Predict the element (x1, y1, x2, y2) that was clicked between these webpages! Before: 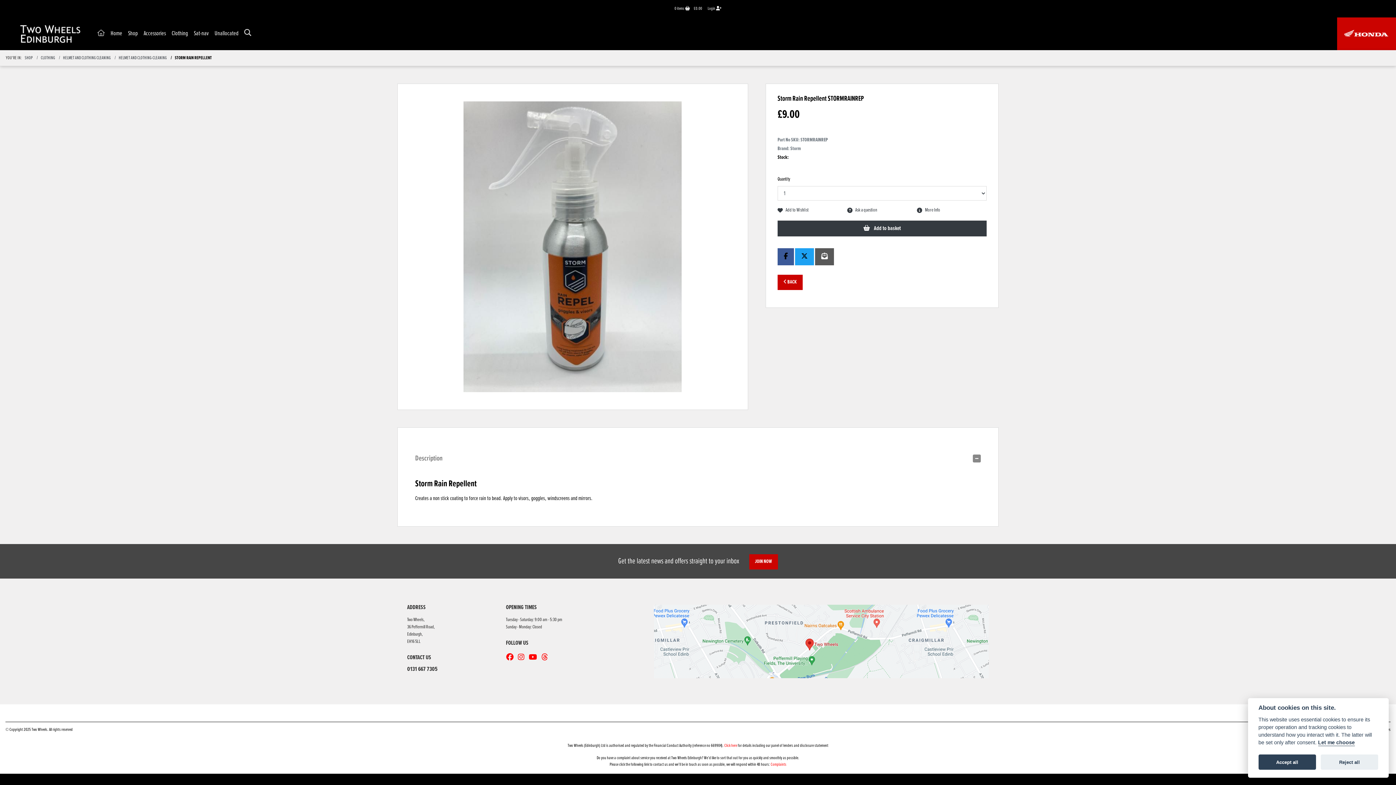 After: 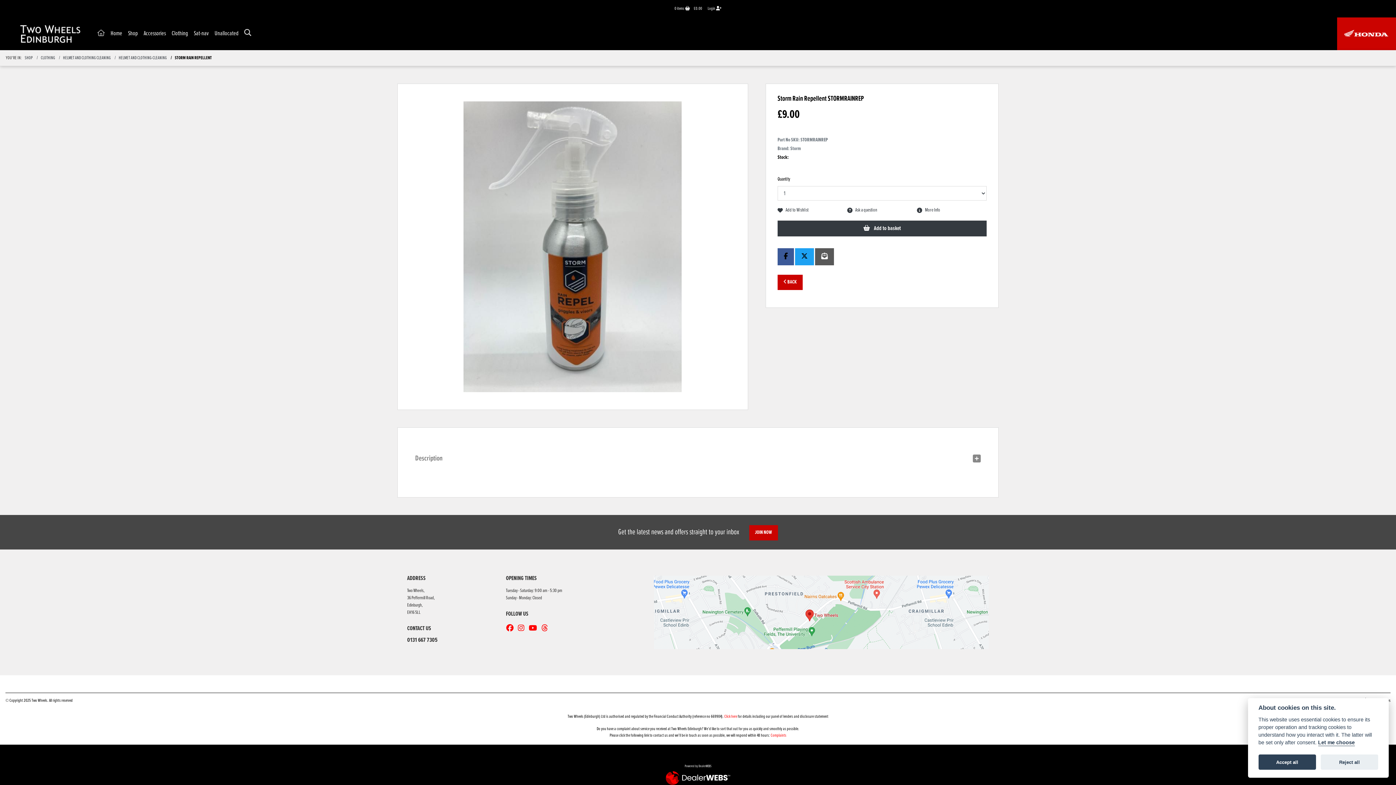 Action: label: Description bbox: (415, 445, 981, 480)